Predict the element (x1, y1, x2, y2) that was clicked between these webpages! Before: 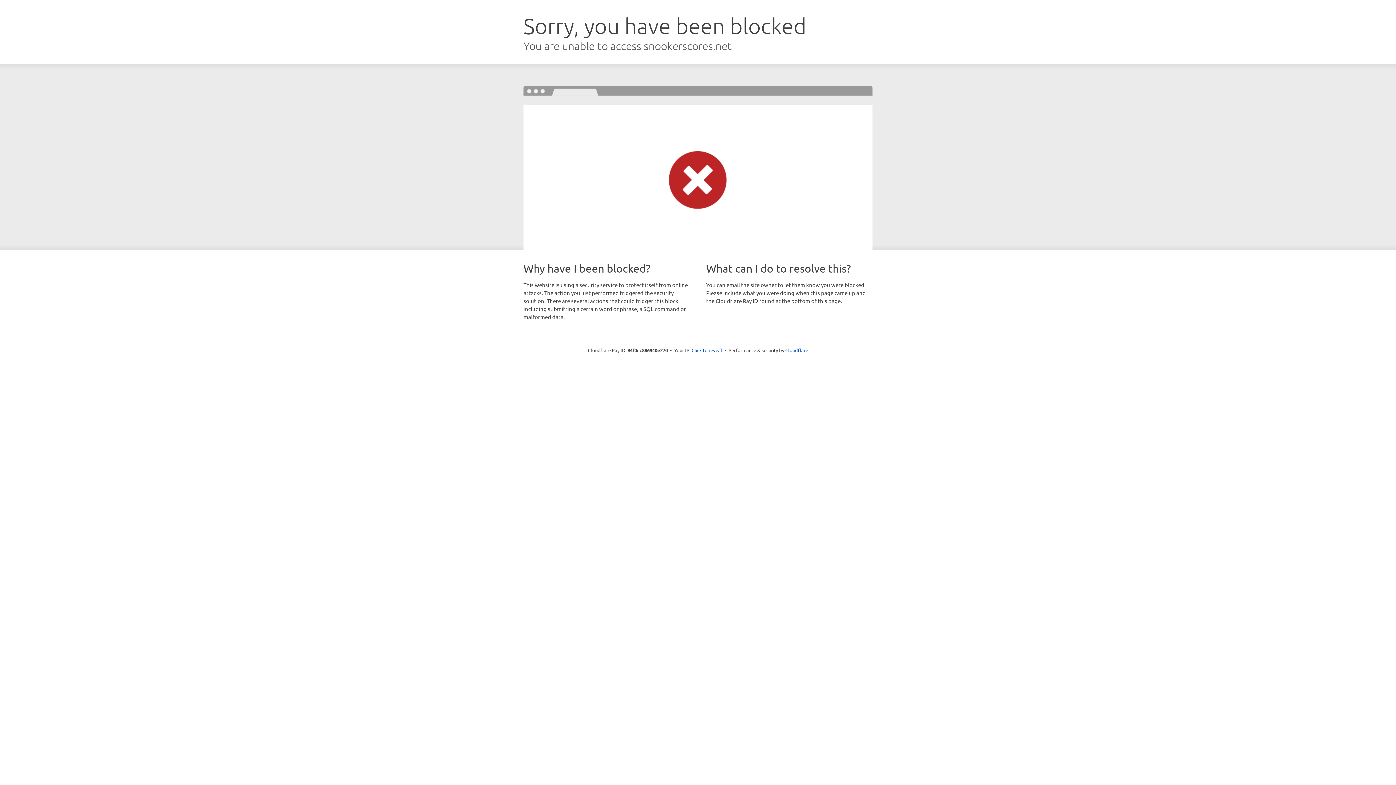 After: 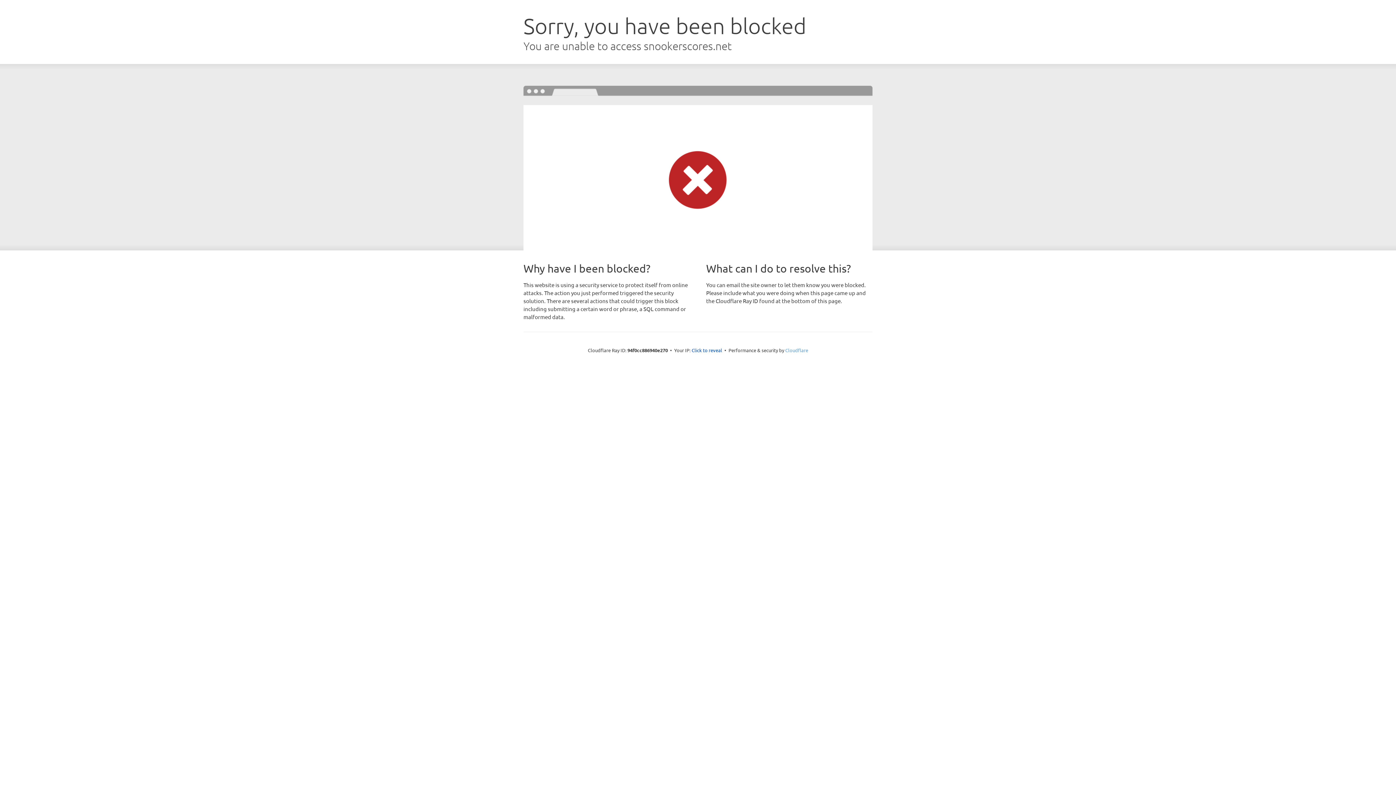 Action: bbox: (785, 347, 808, 353) label: Cloudflare